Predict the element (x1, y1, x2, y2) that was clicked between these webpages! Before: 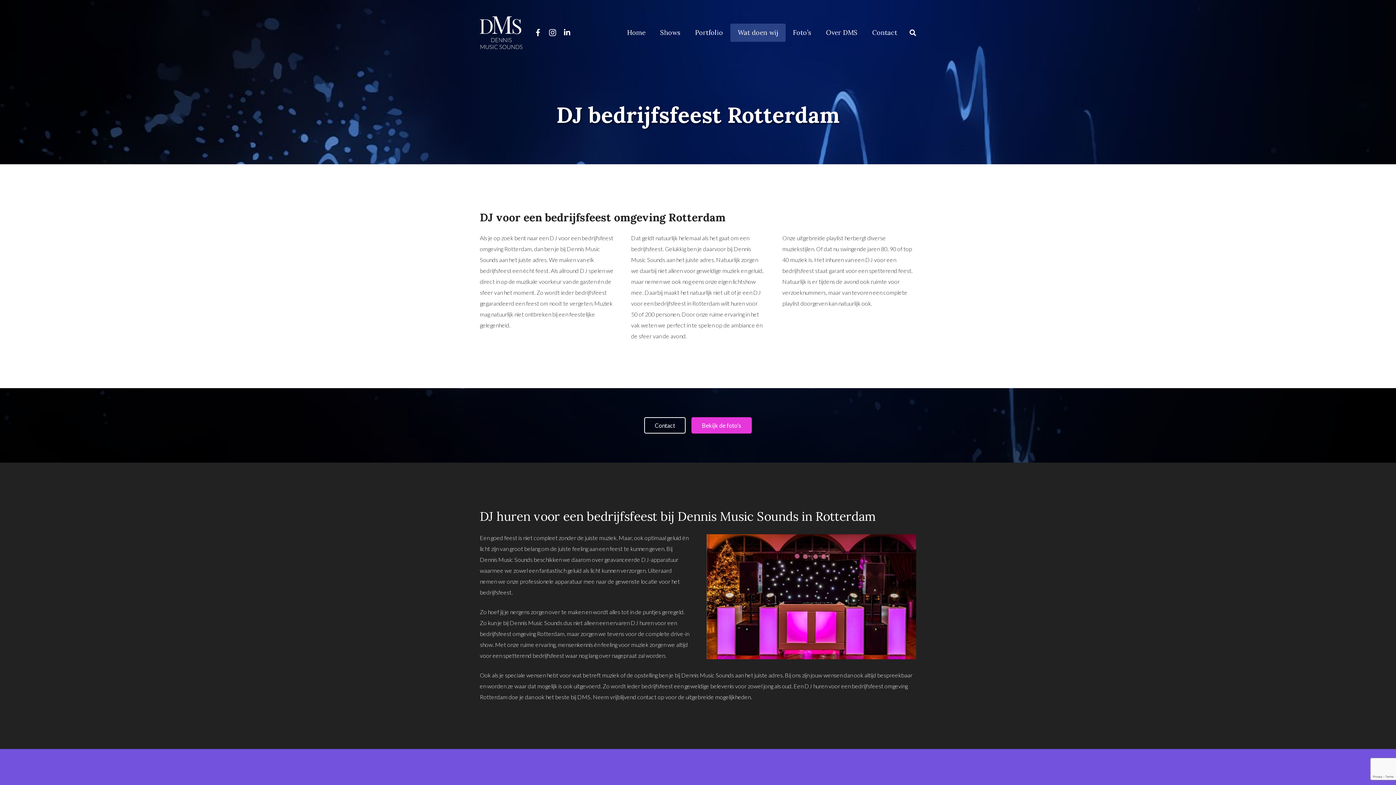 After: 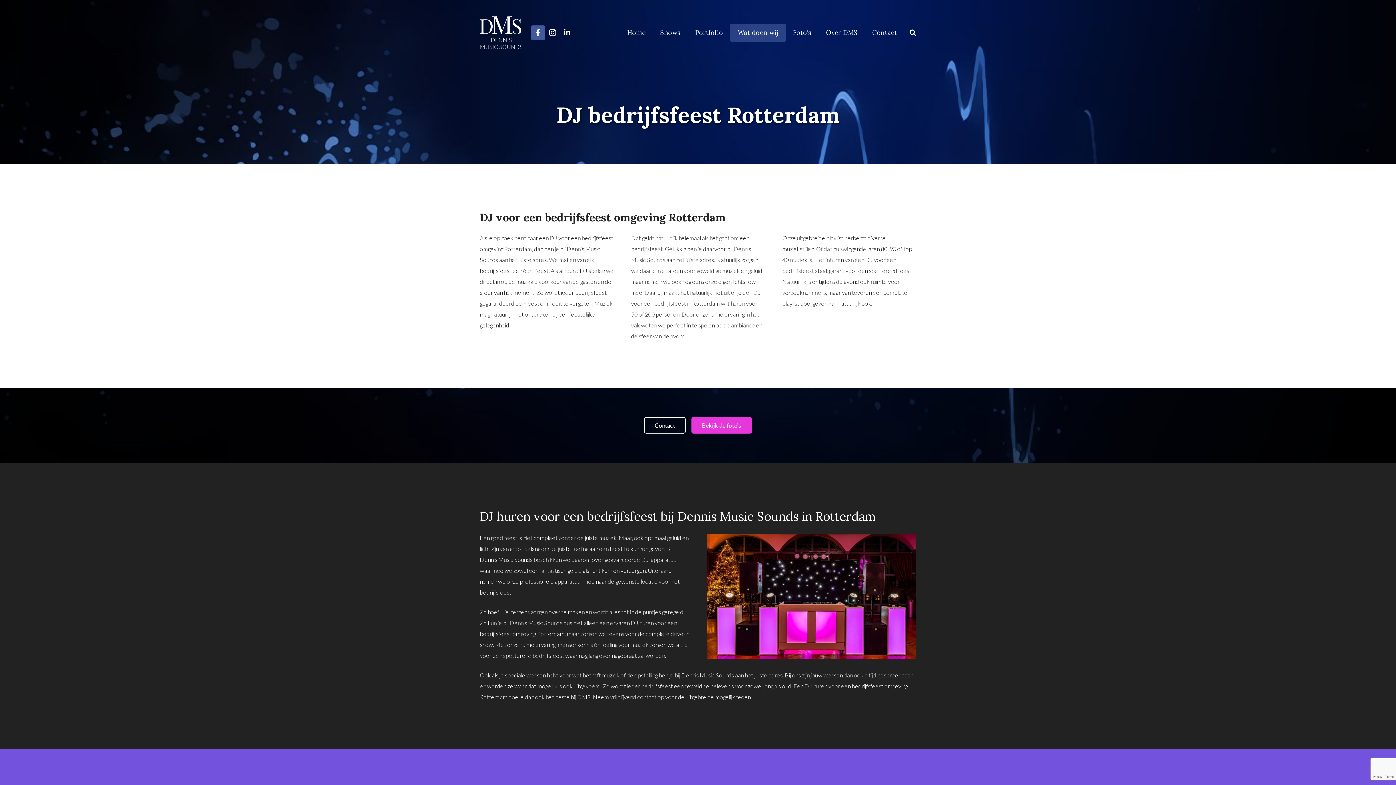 Action: bbox: (530, 25, 545, 40)